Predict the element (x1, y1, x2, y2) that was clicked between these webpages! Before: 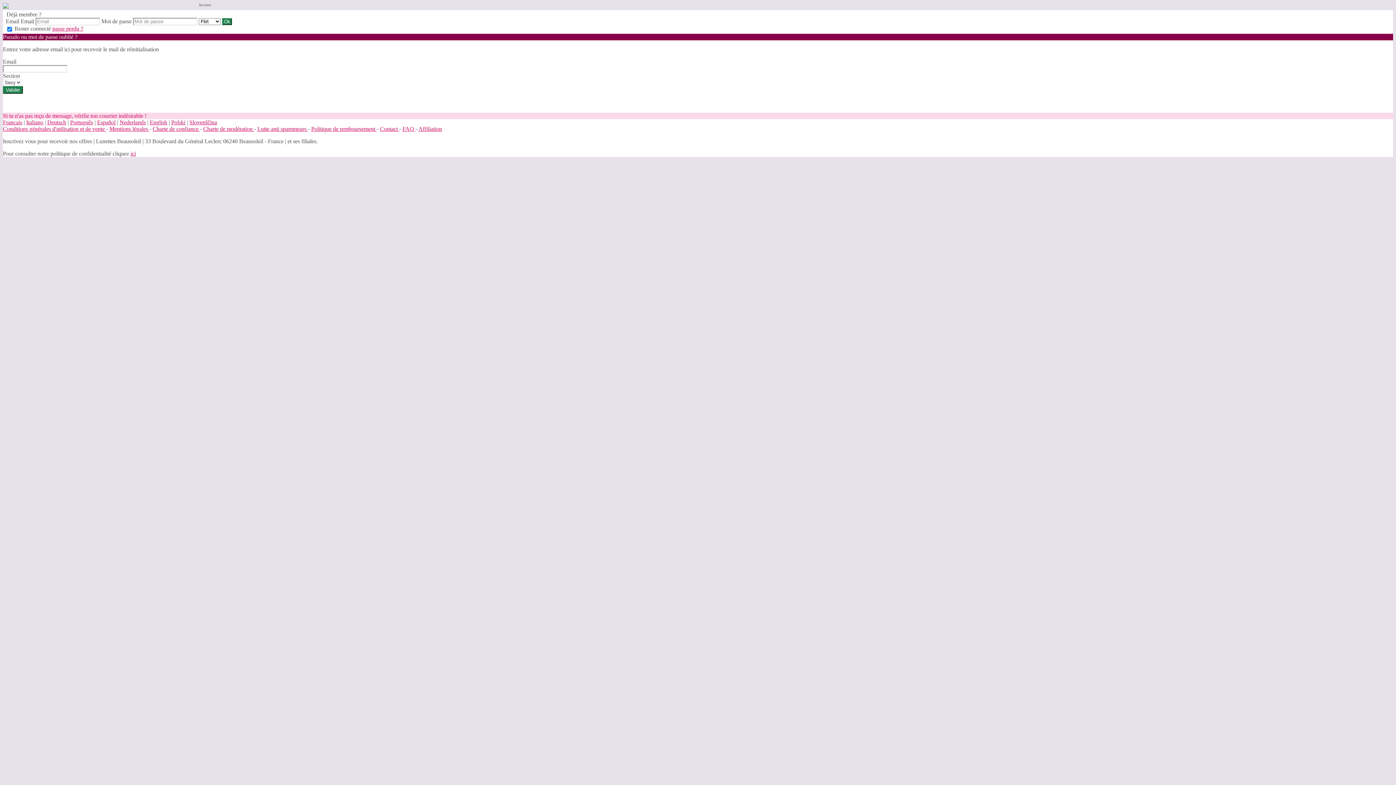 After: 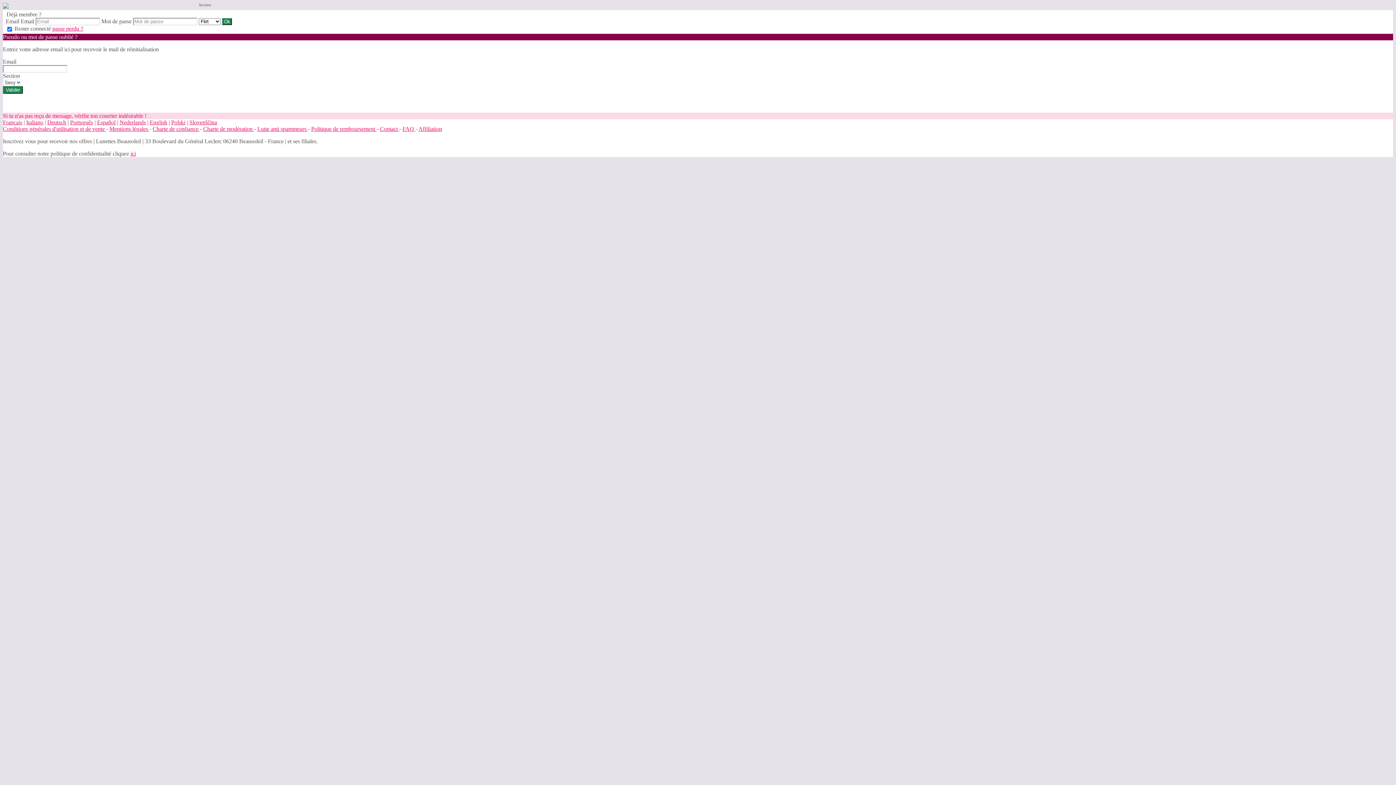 Action: bbox: (418, 125, 442, 131) label: Affiliation